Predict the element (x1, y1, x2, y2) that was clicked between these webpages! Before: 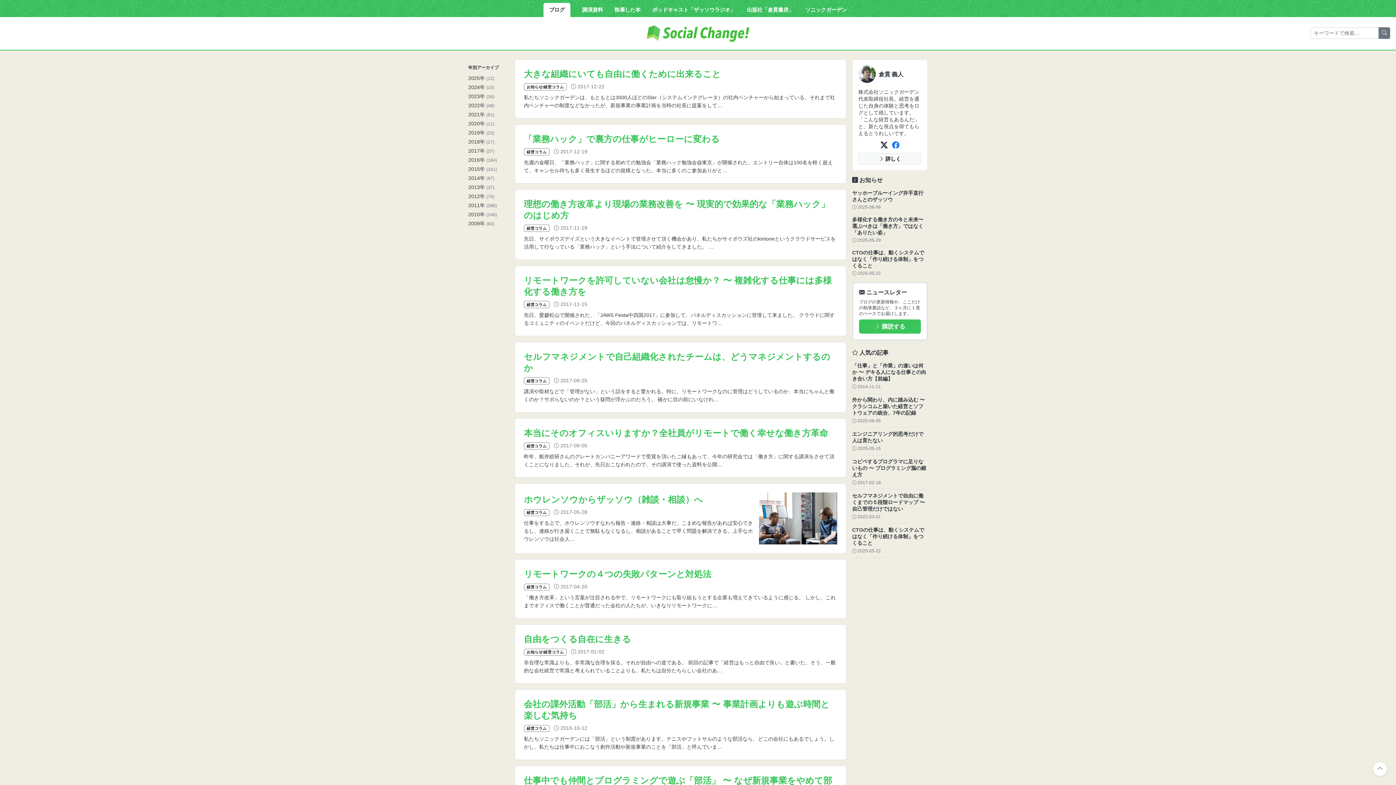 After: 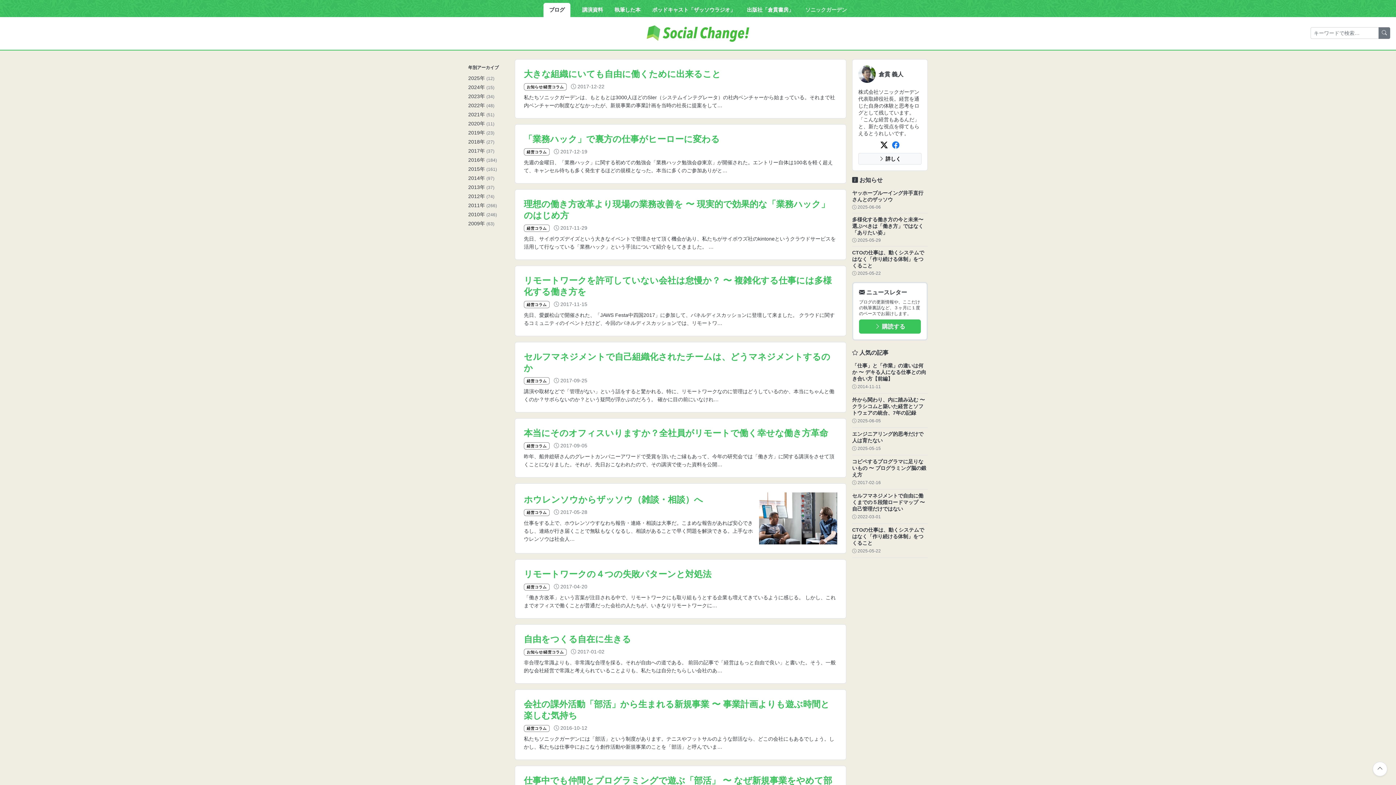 Action: bbox: (799, 2, 852, 17) label: ソニックガーデン